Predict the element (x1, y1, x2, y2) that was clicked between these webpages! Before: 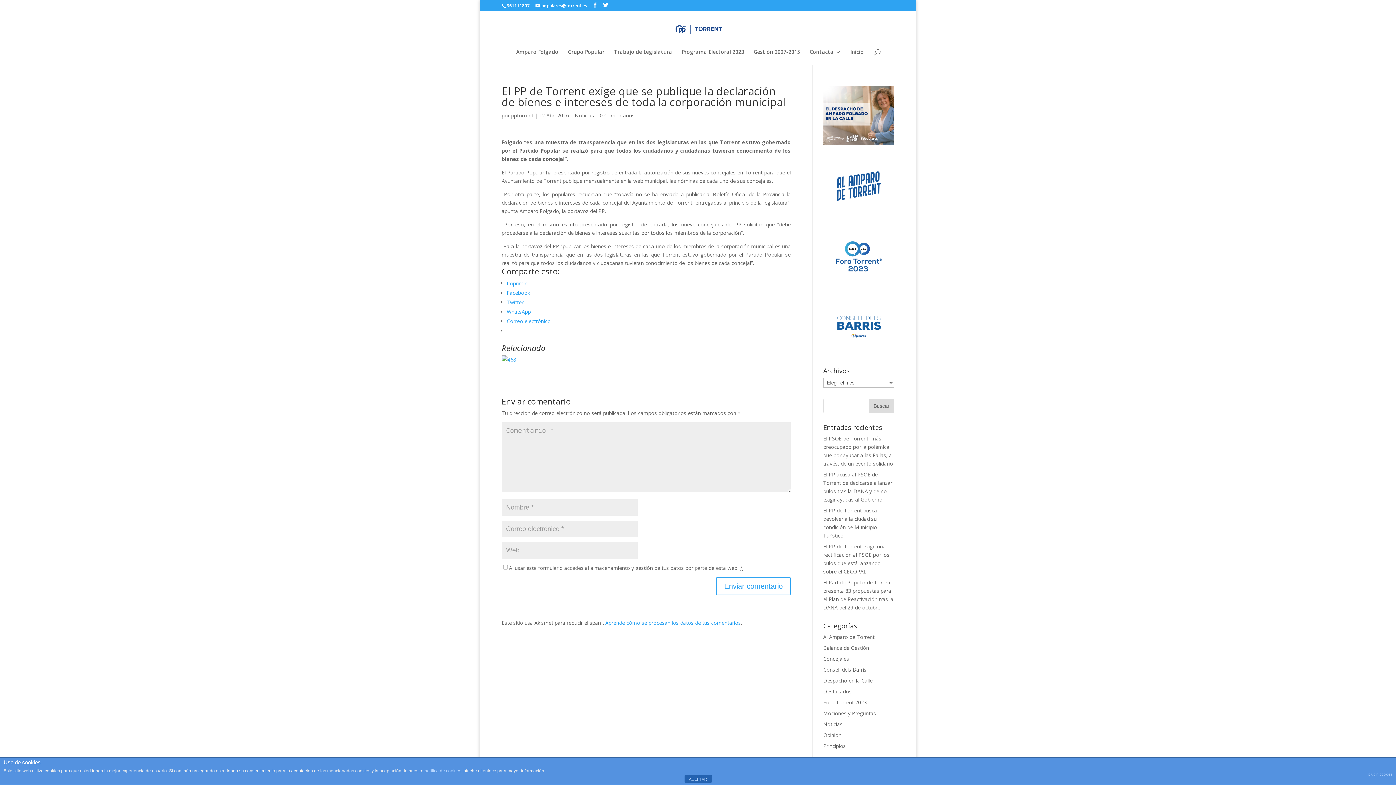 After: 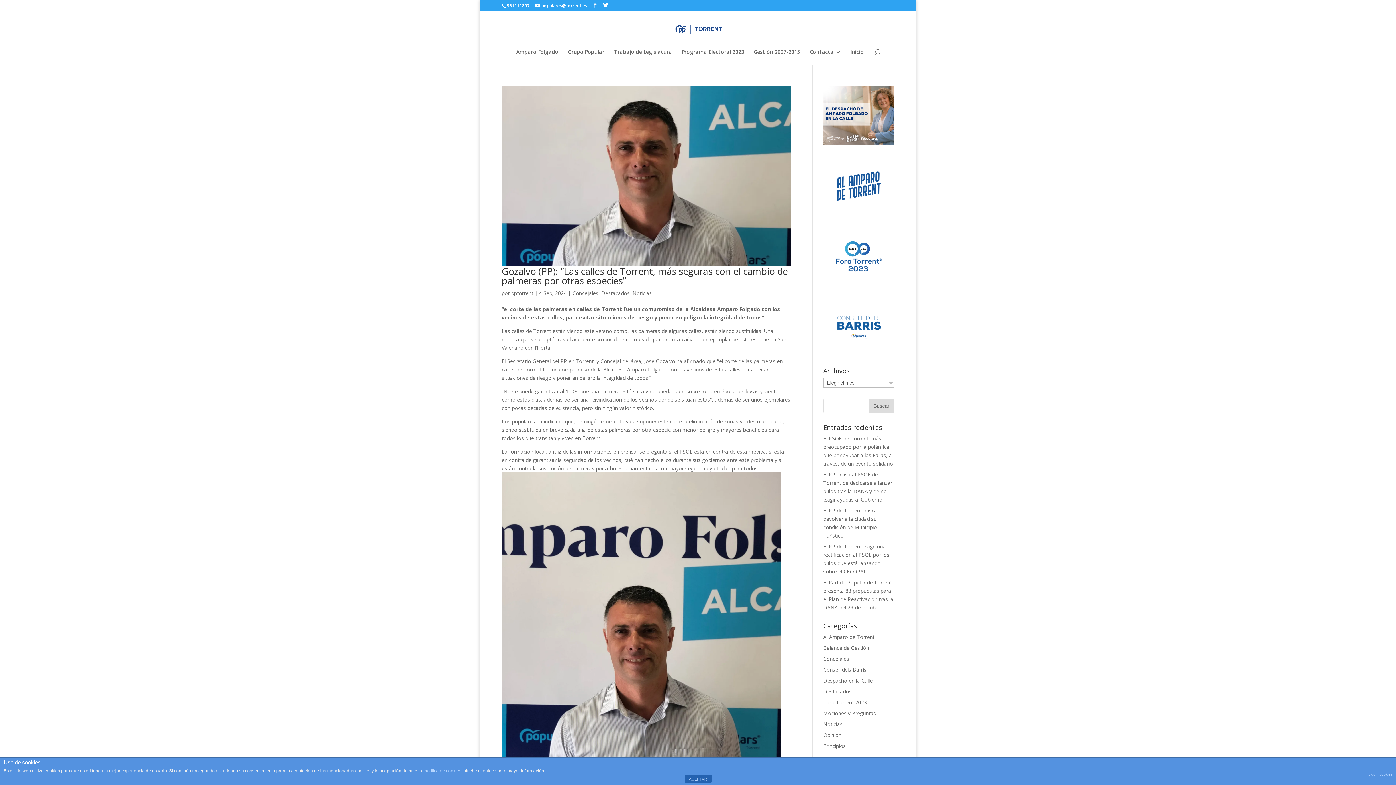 Action: bbox: (823, 688, 851, 695) label: Destacados